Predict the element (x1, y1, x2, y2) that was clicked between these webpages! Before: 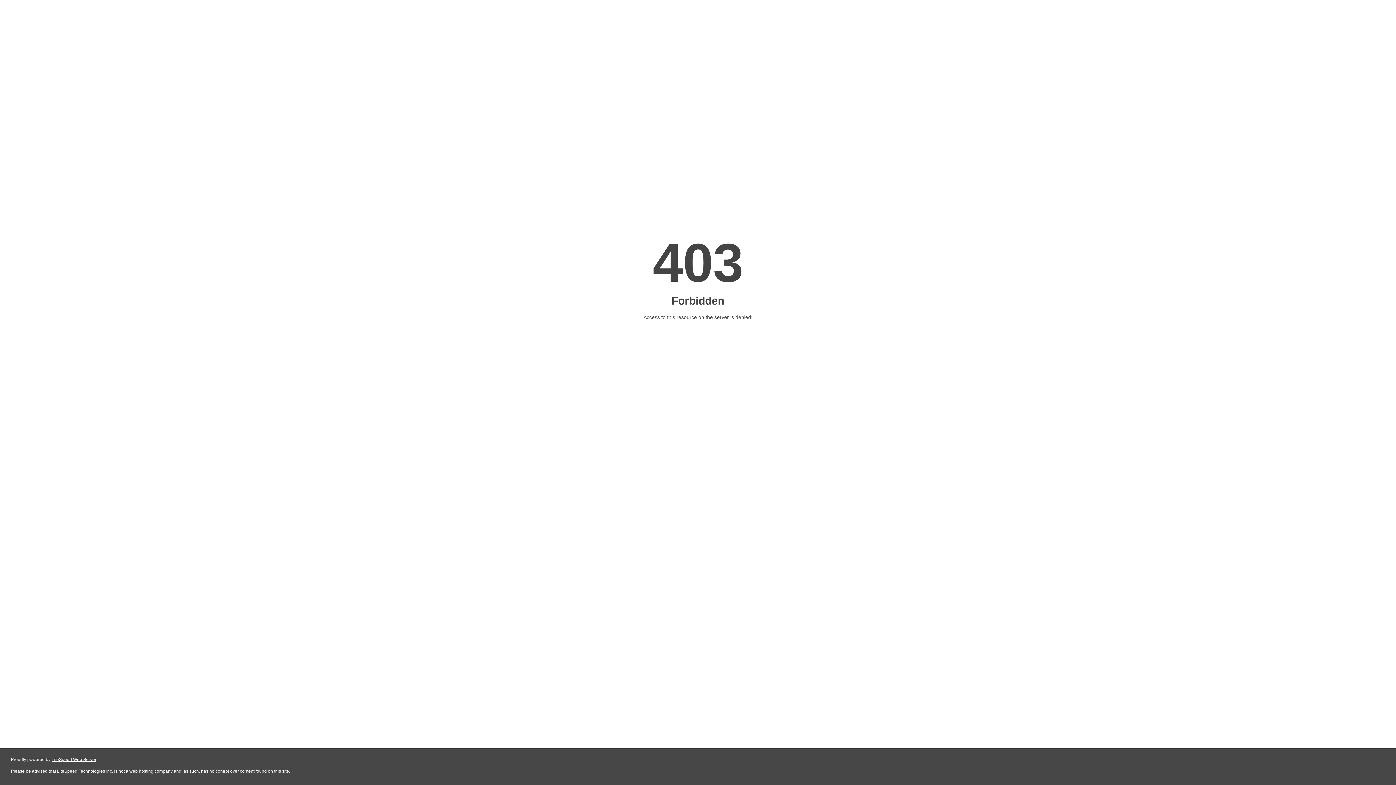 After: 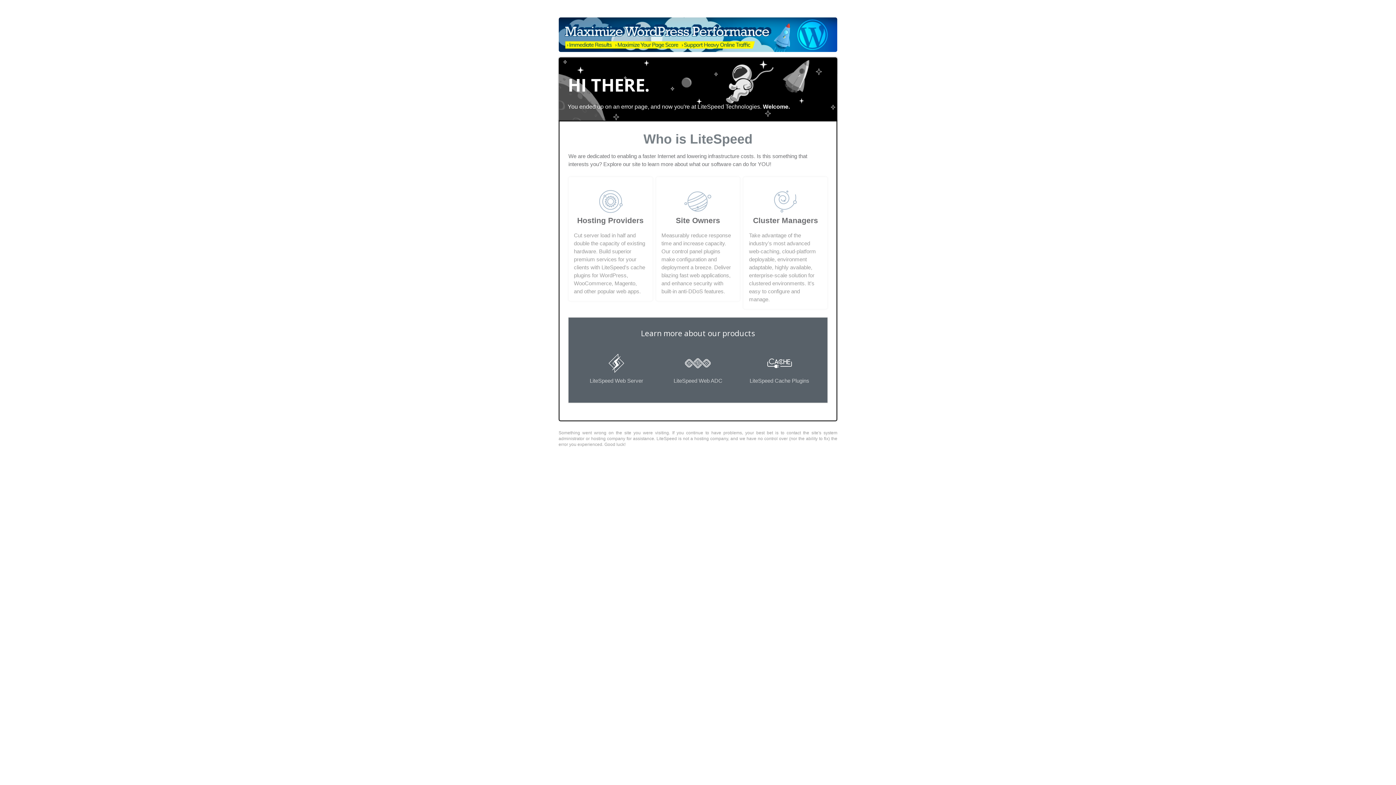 Action: label: LiteSpeed Web Server bbox: (51, 757, 96, 762)